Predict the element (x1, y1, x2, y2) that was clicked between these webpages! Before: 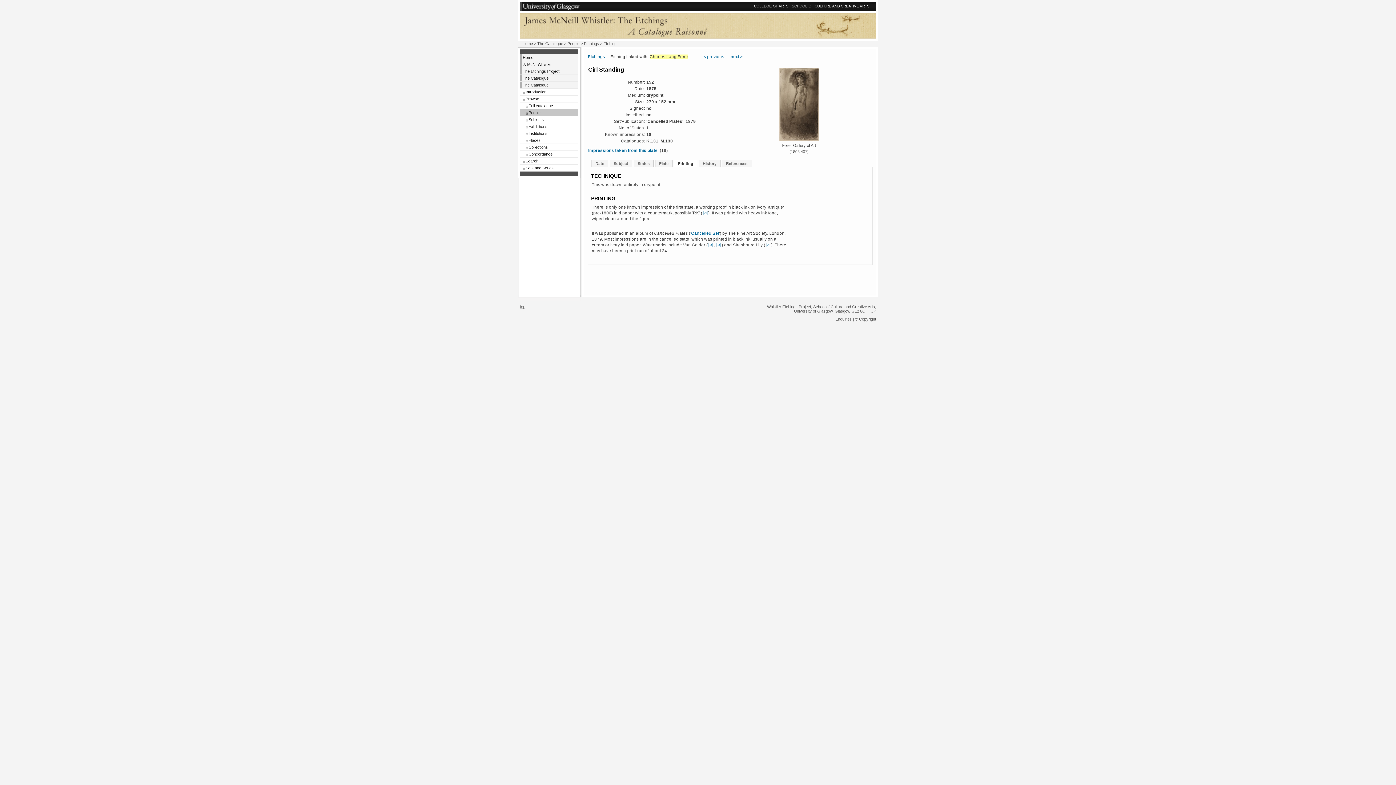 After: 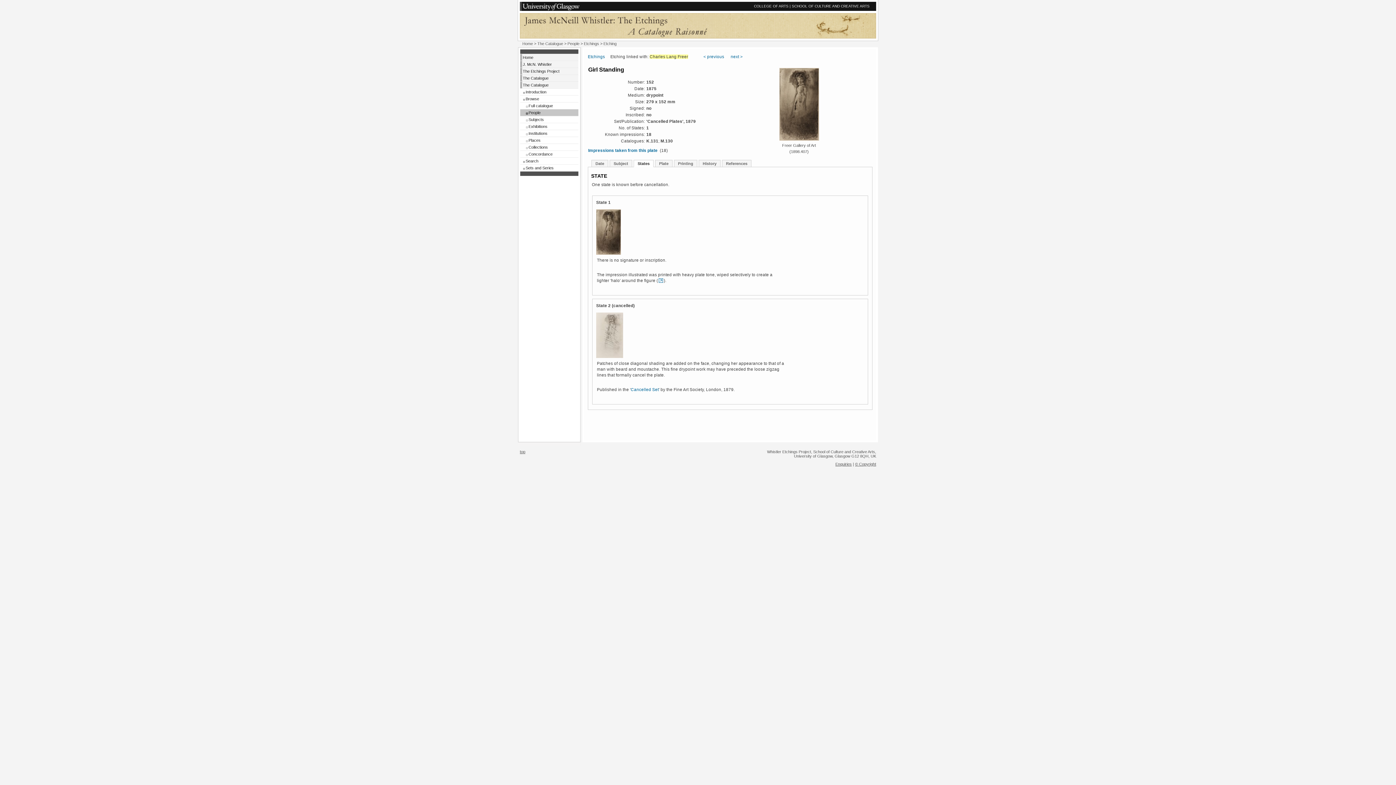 Action: label: States bbox: (633, 160, 653, 167)